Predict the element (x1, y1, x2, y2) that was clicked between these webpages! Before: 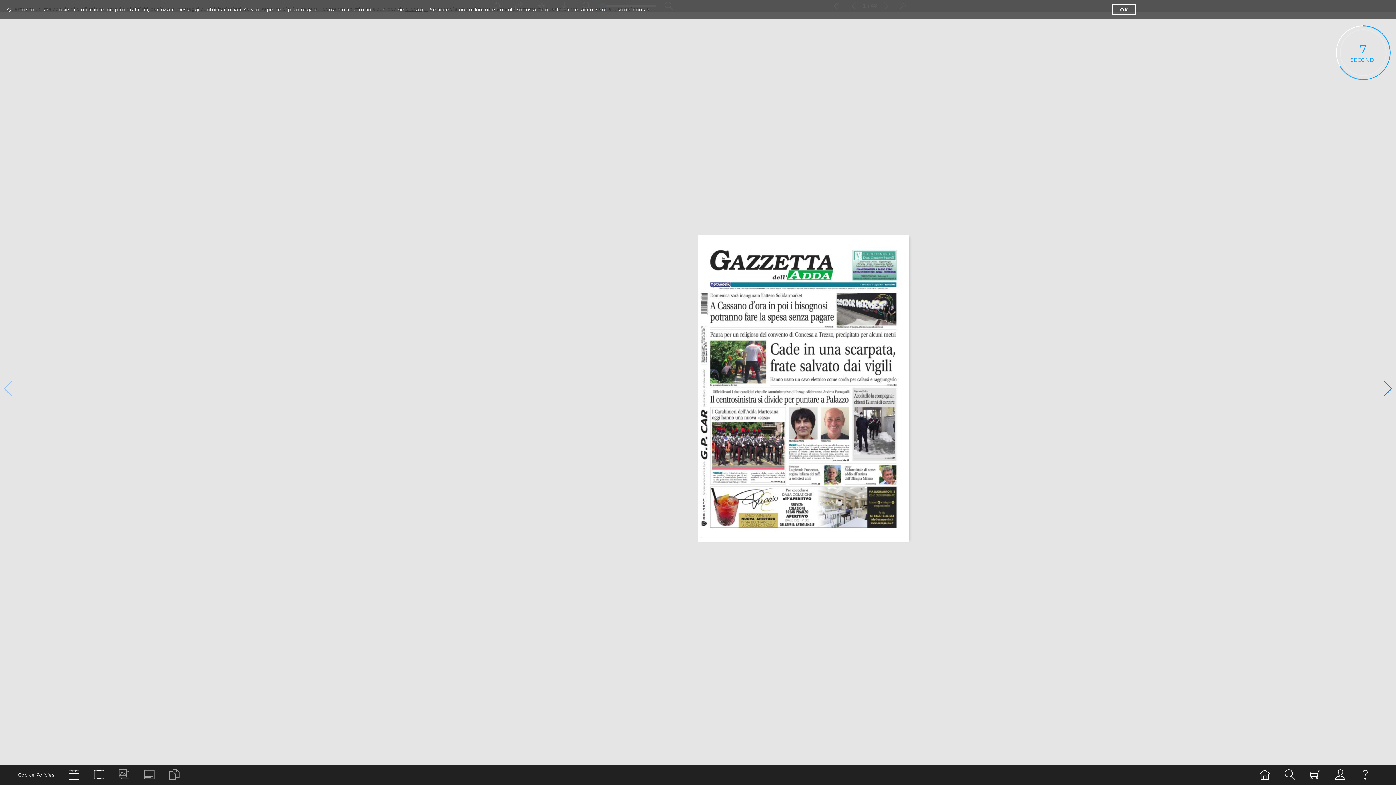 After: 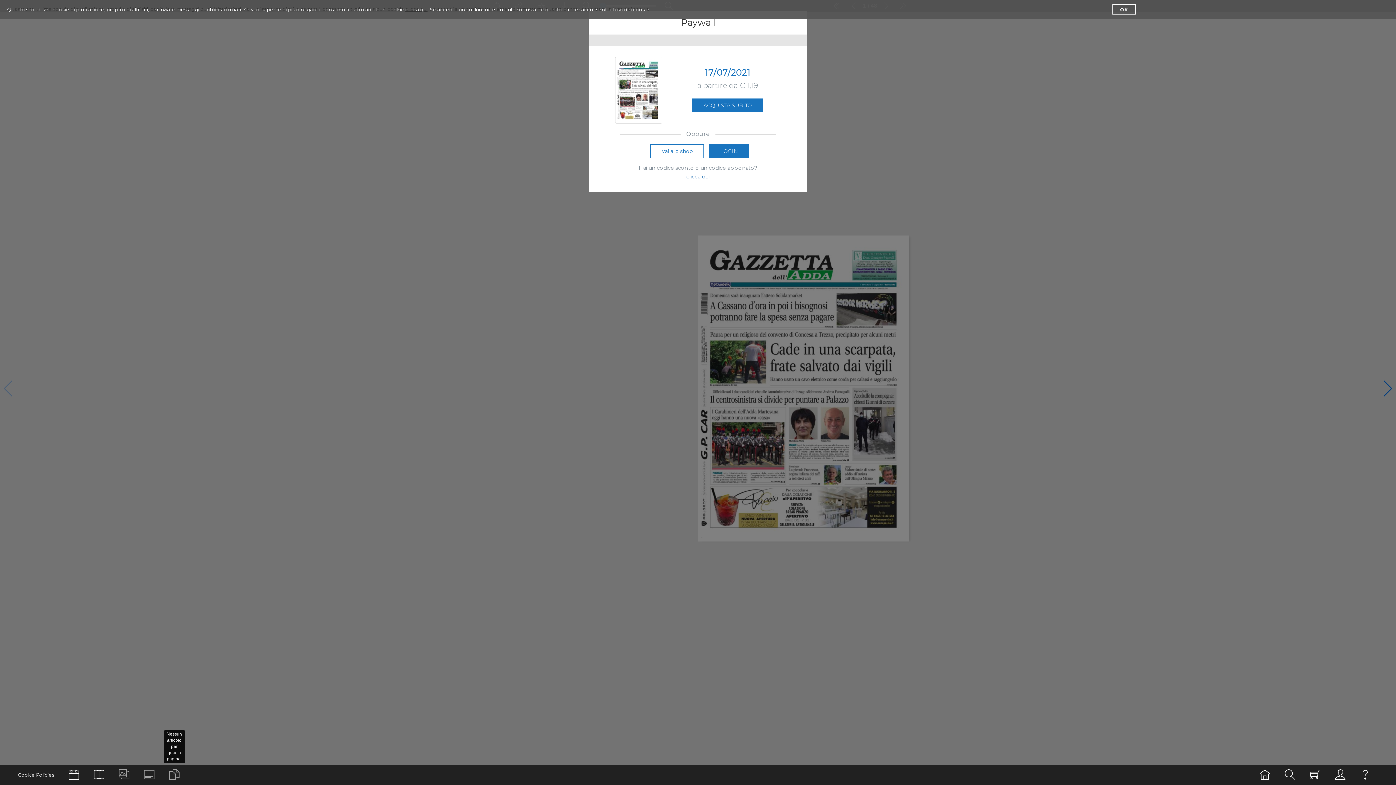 Action: bbox: (165, 766, 183, 784)